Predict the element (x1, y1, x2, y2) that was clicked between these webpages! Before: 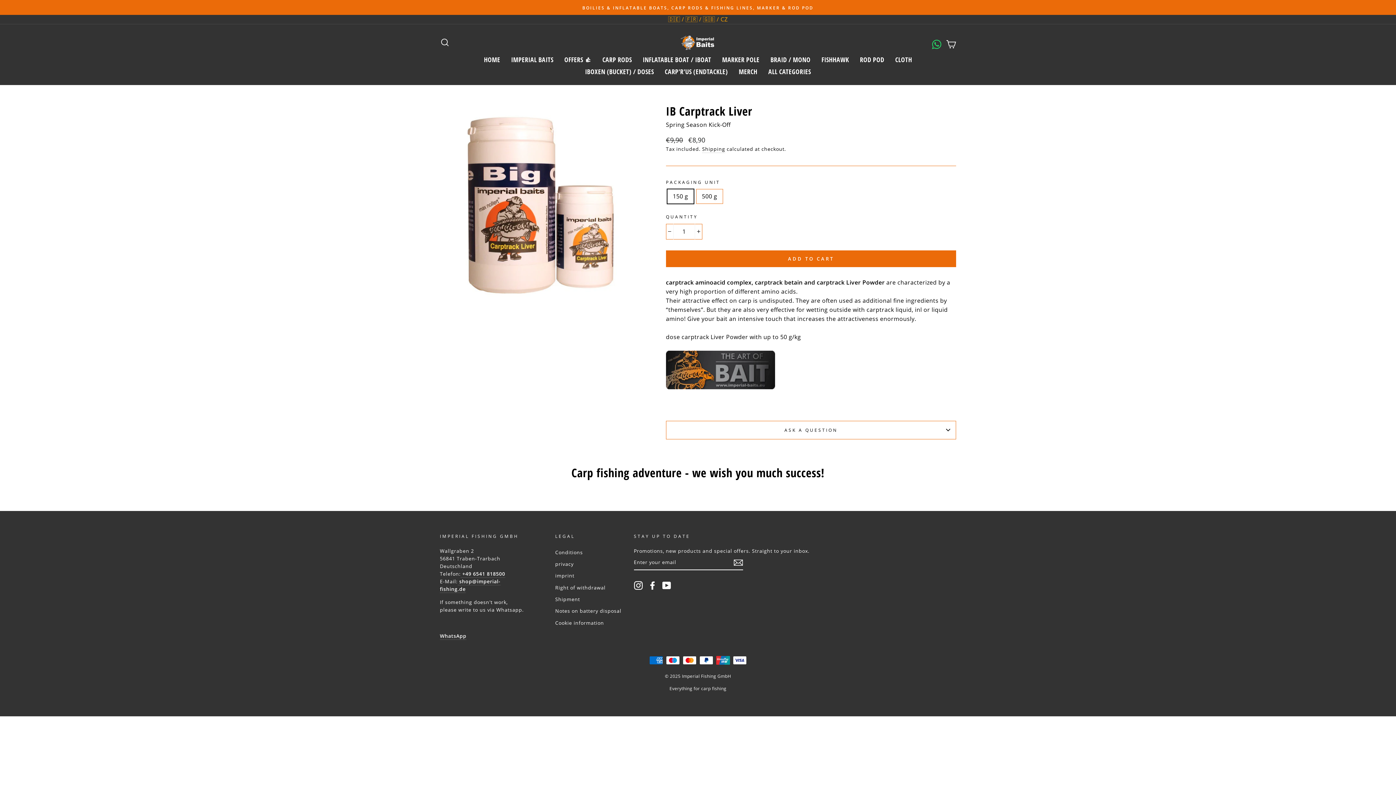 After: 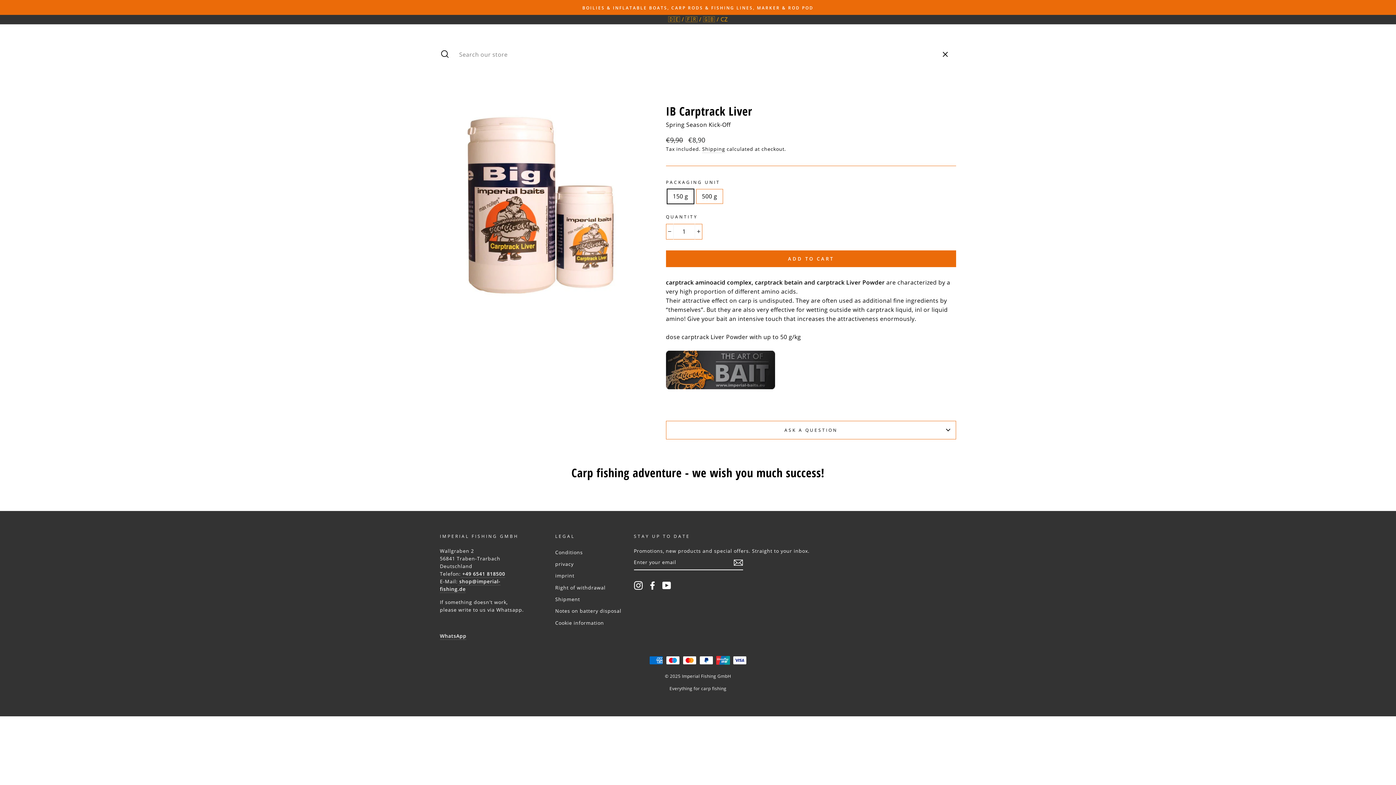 Action: bbox: (435, 34, 454, 50) label: SEARCH